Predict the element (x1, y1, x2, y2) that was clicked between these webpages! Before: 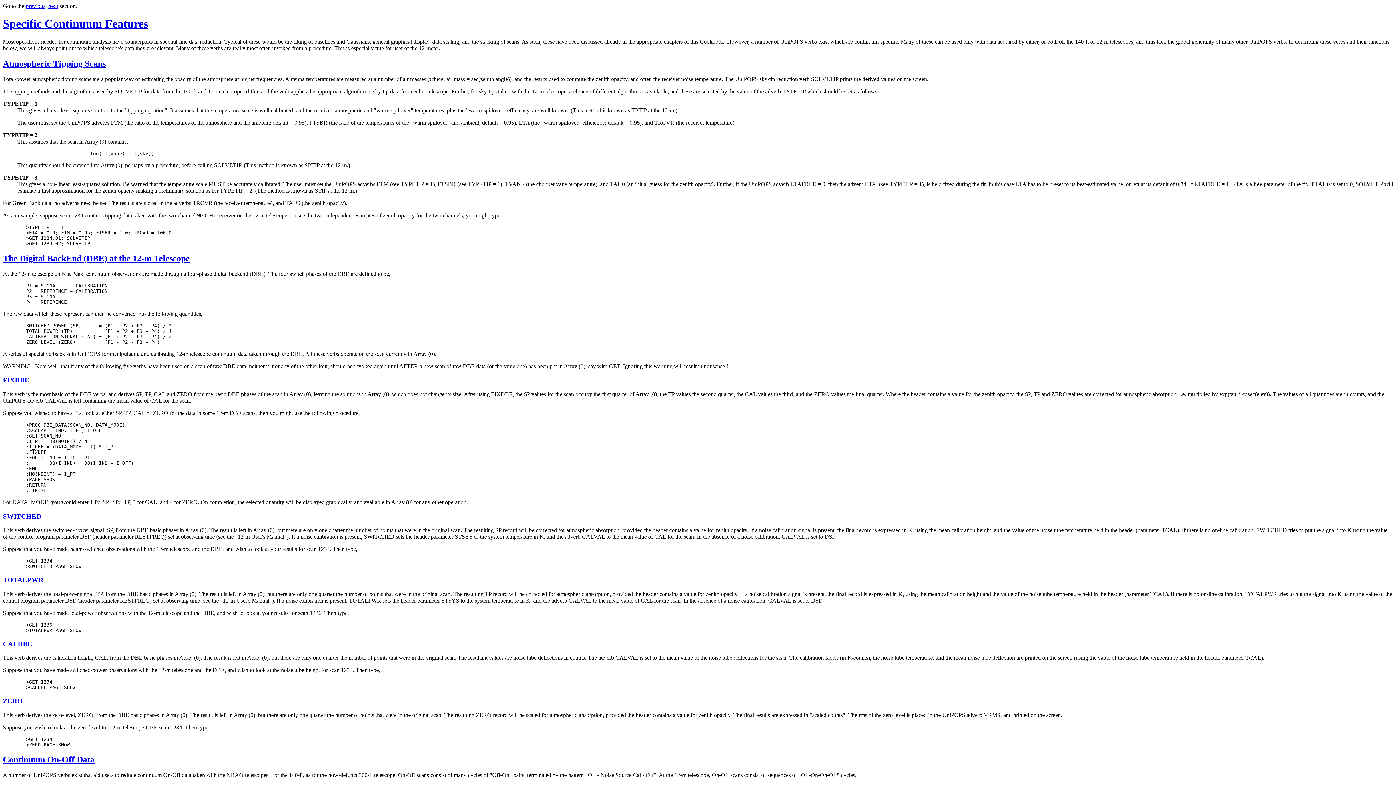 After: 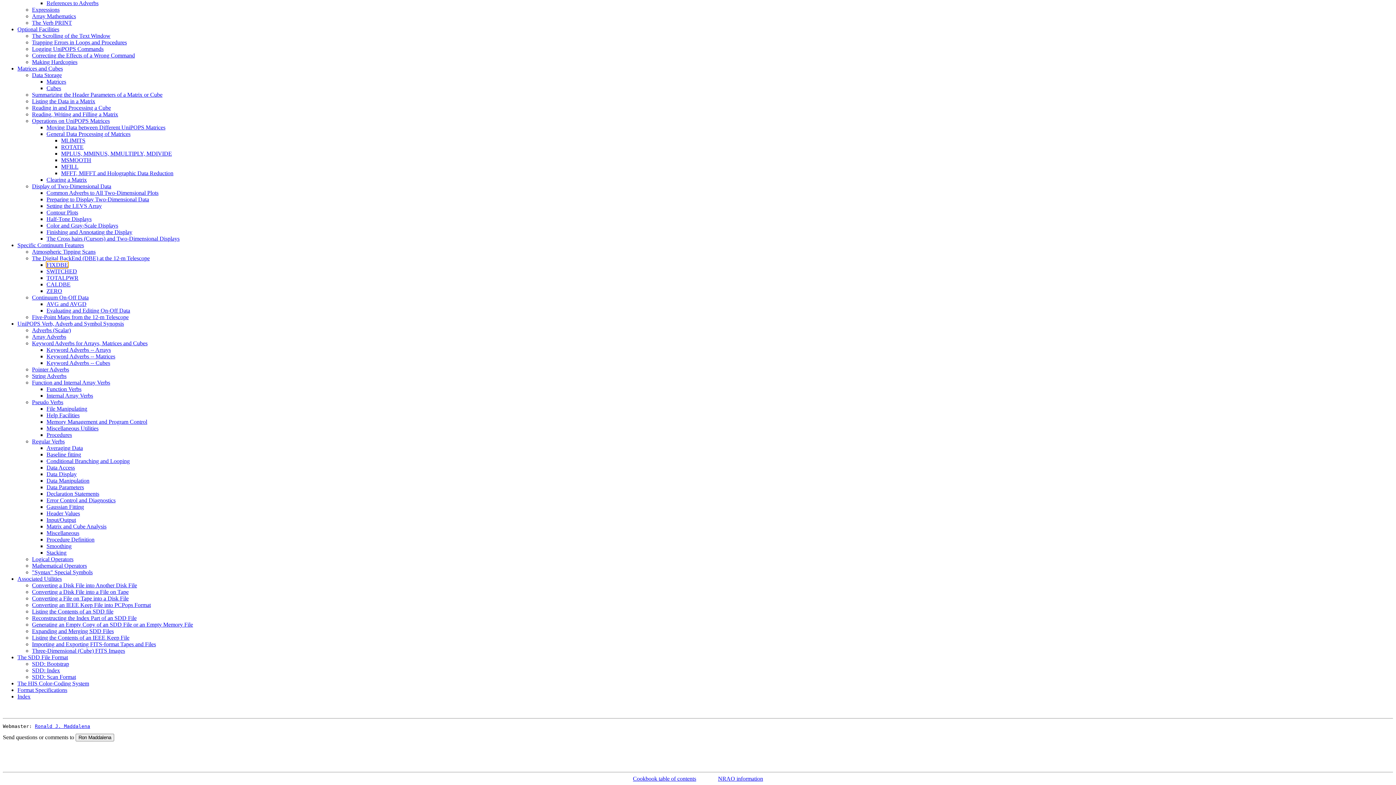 Action: label: FIXDBE bbox: (2, 376, 29, 384)